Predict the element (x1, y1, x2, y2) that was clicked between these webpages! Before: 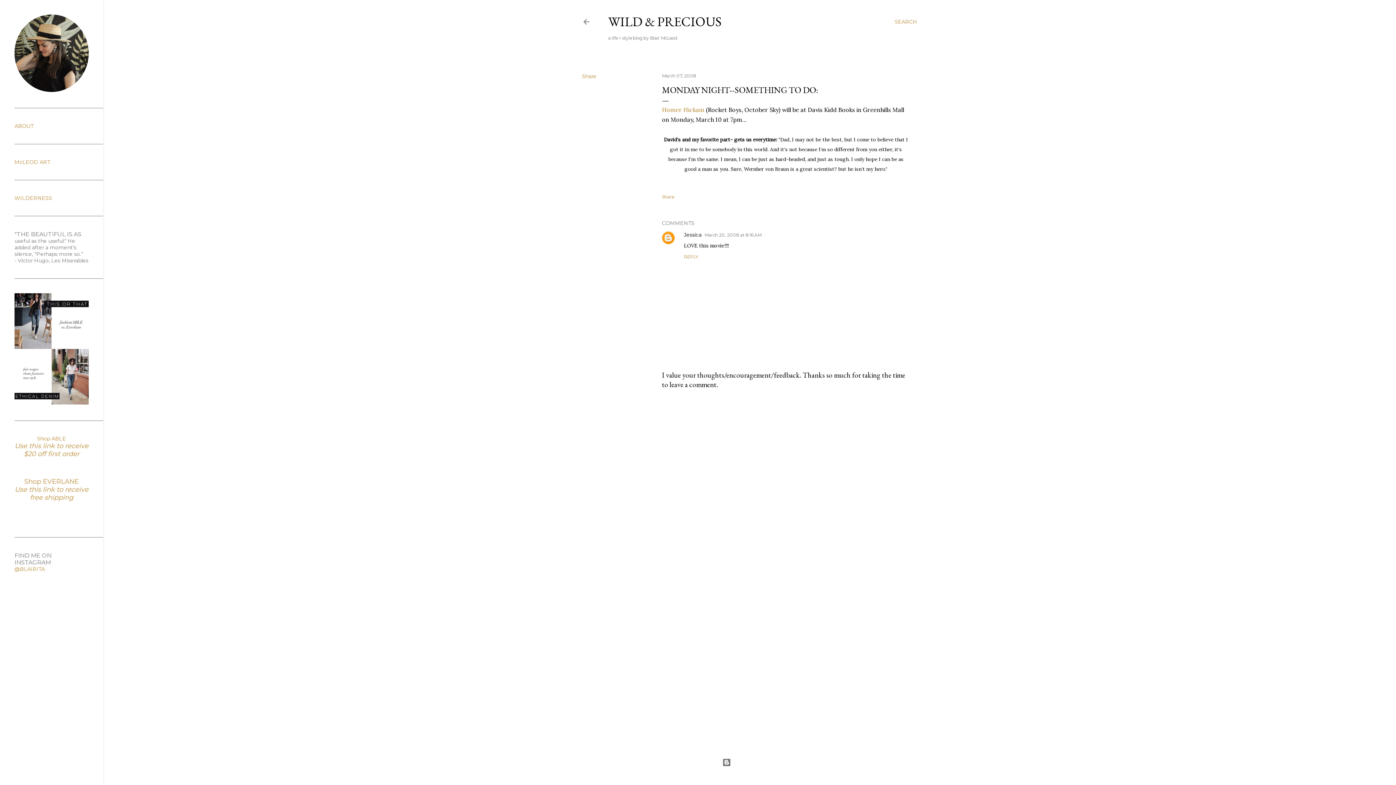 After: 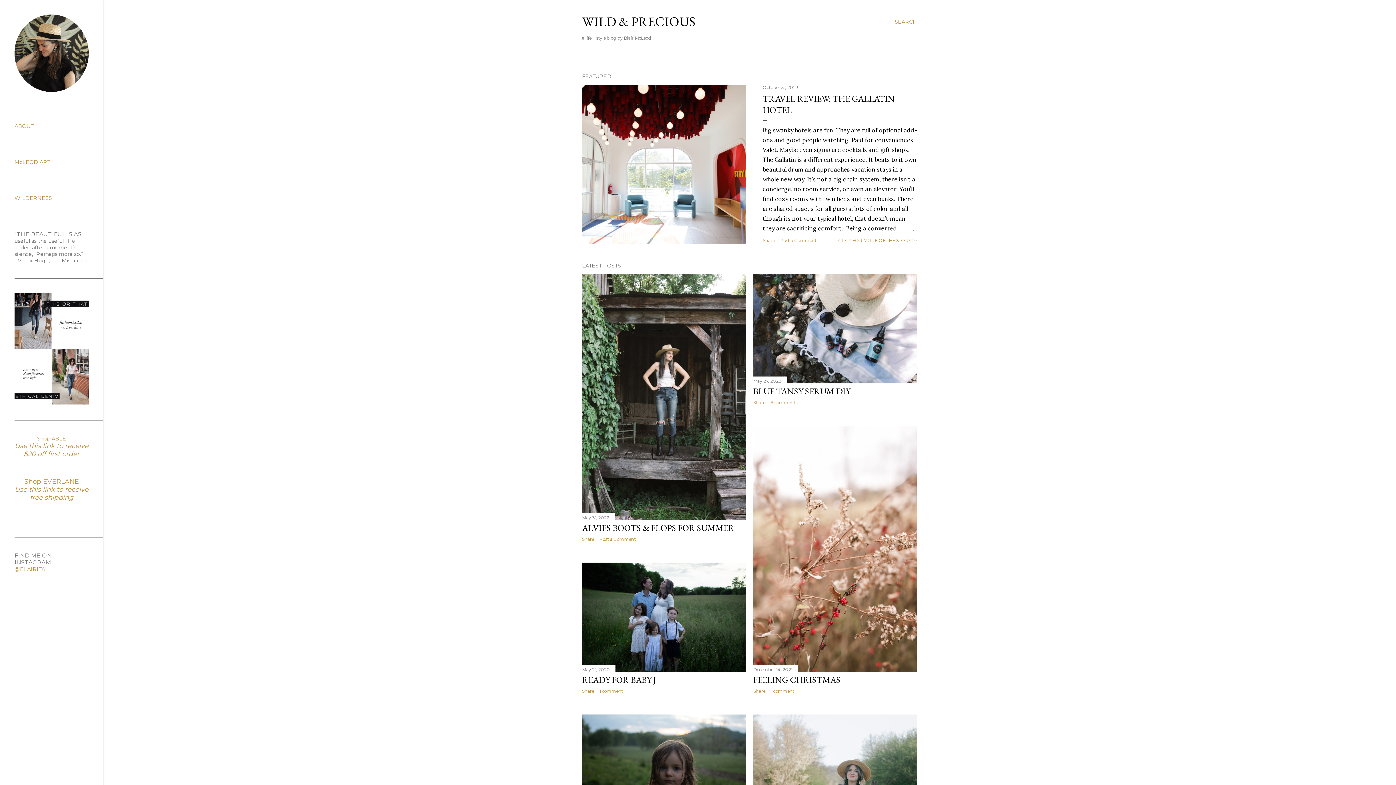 Action: bbox: (608, 13, 721, 30) label: WILD & PRECIOUS